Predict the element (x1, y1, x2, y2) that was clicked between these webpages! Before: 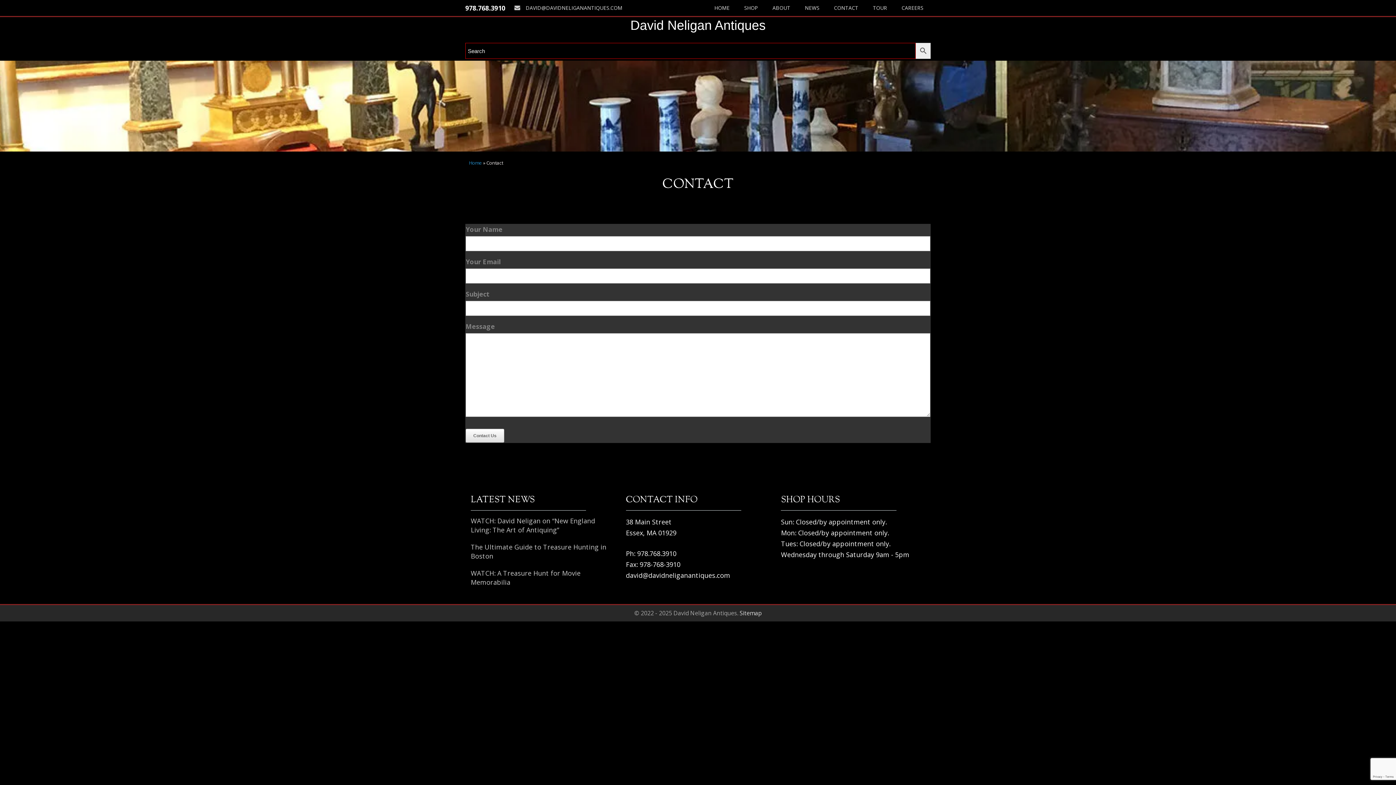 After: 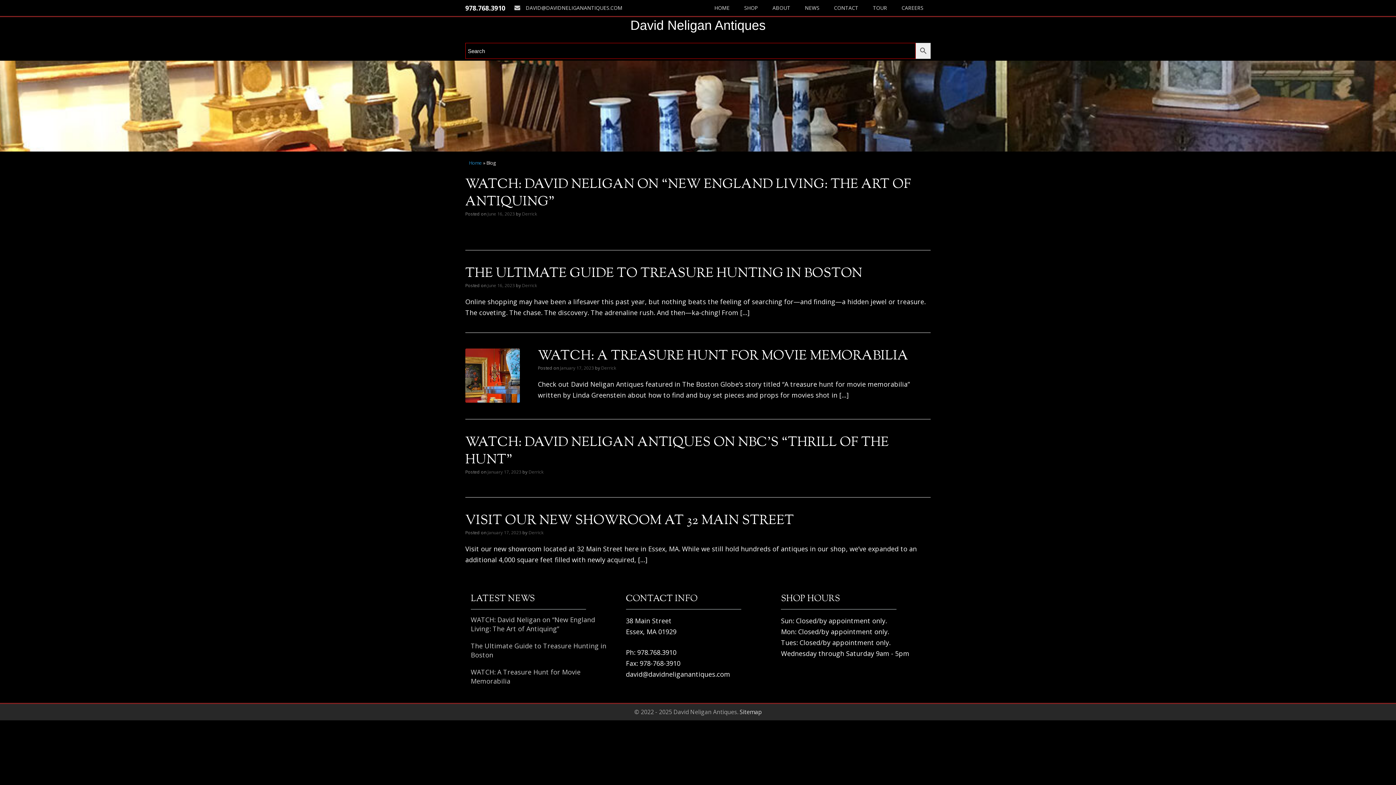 Action: bbox: (797, 0, 826, 16) label: NEWS